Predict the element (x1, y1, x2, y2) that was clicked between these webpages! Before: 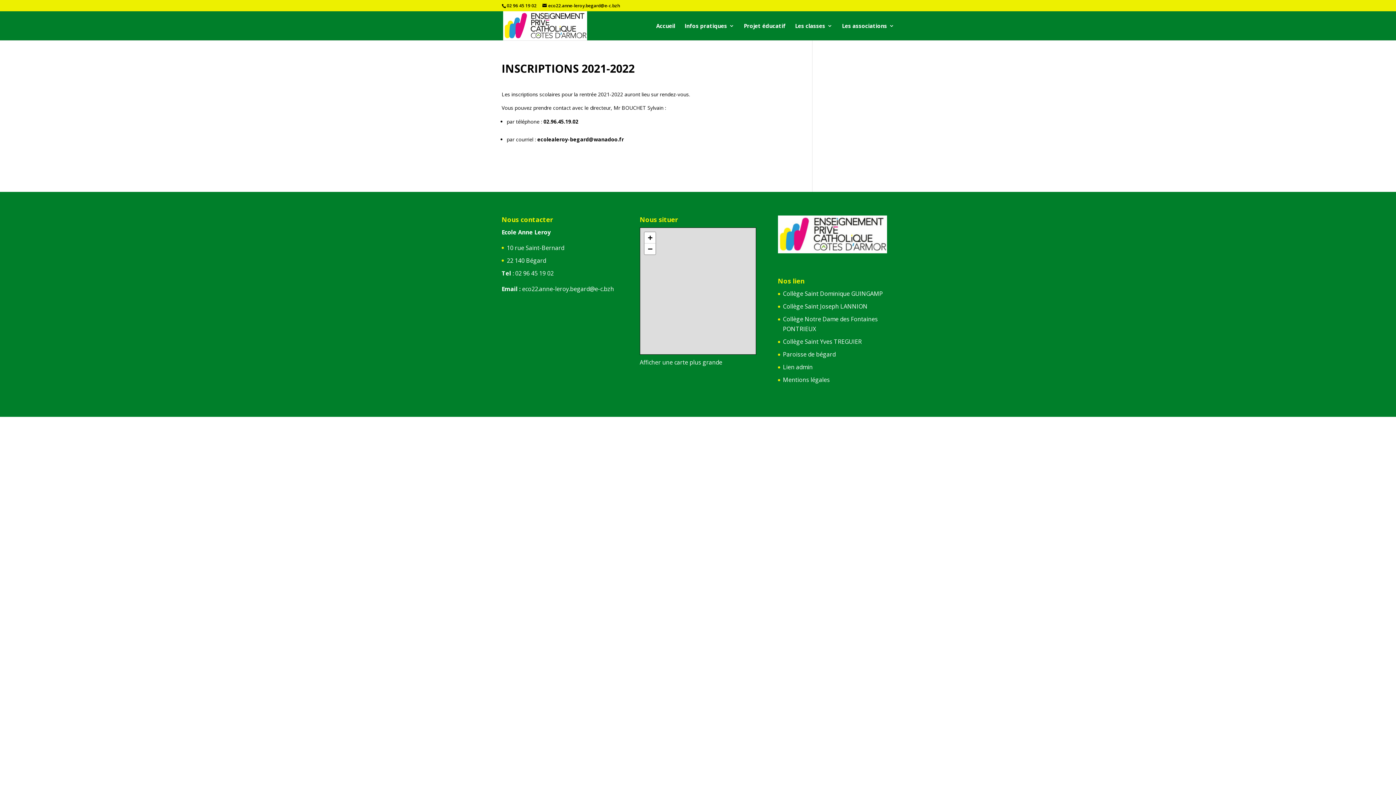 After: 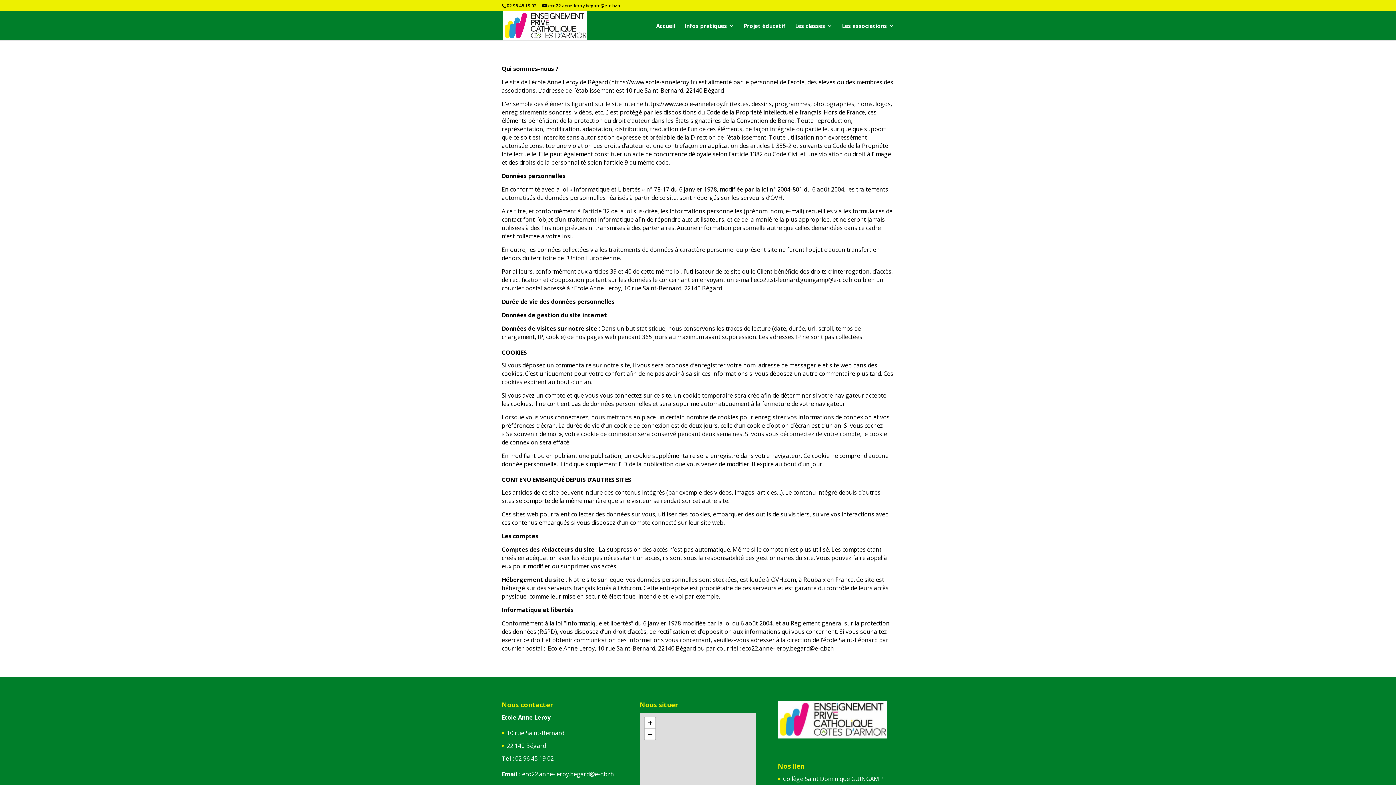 Action: label: Mentions légales bbox: (783, 376, 830, 384)